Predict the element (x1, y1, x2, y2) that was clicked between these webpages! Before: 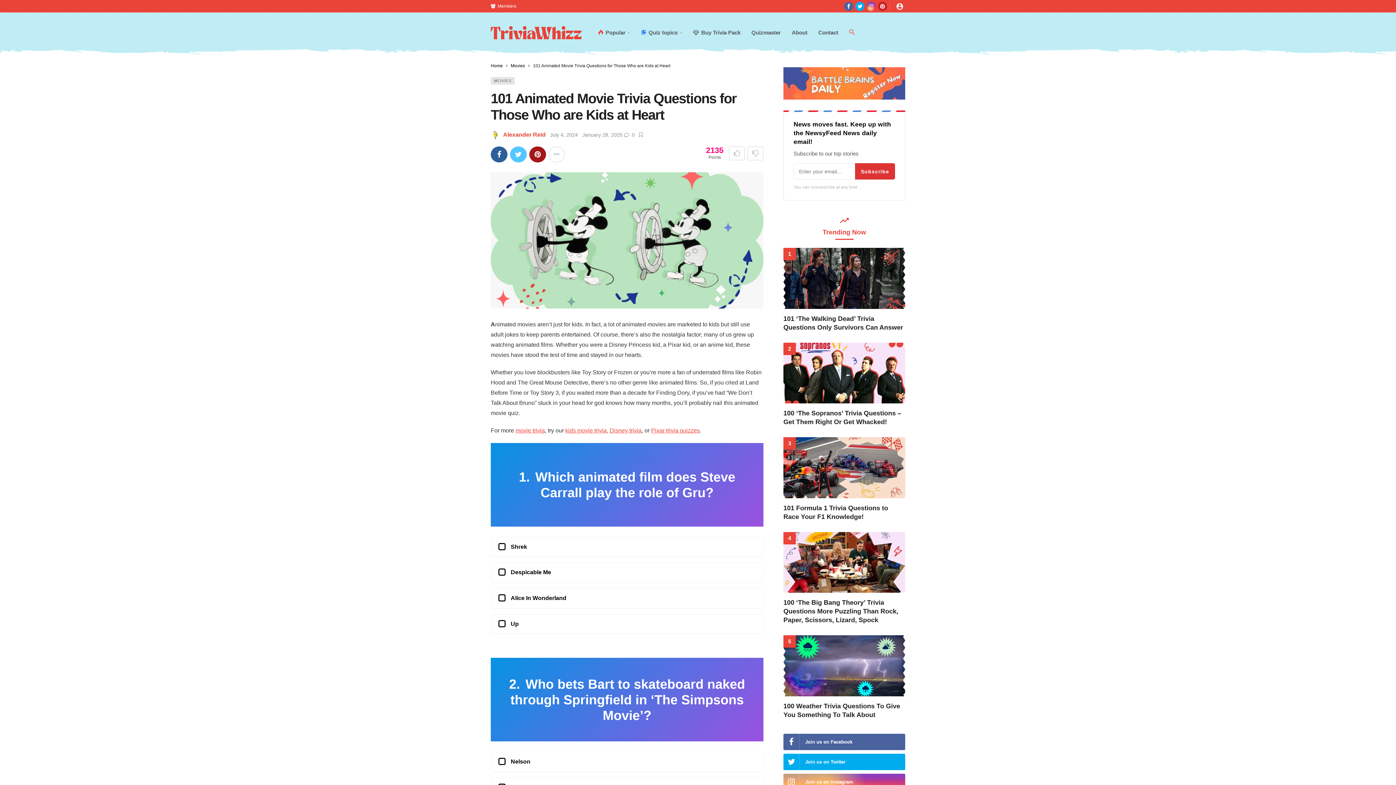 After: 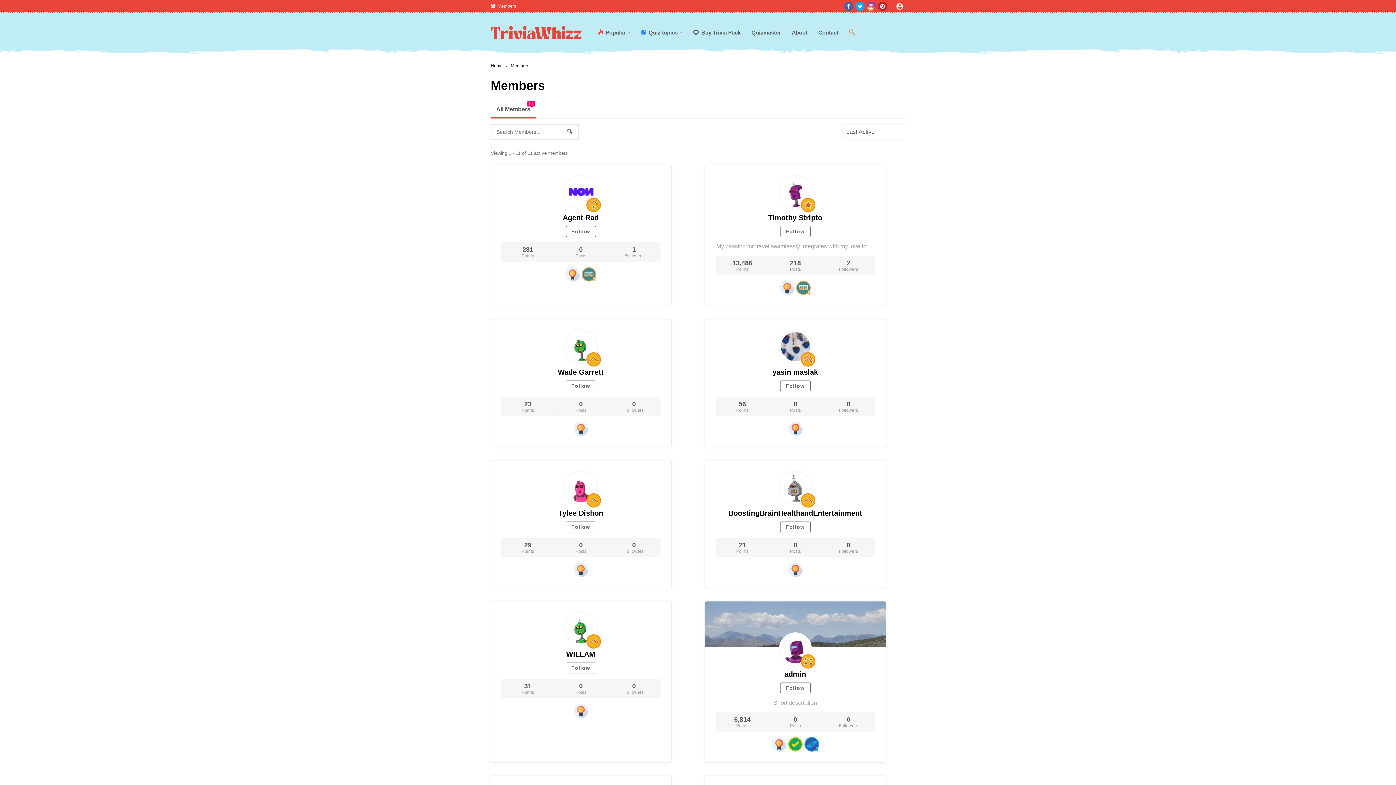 Action: label: Members bbox: (490, 0, 516, 12)